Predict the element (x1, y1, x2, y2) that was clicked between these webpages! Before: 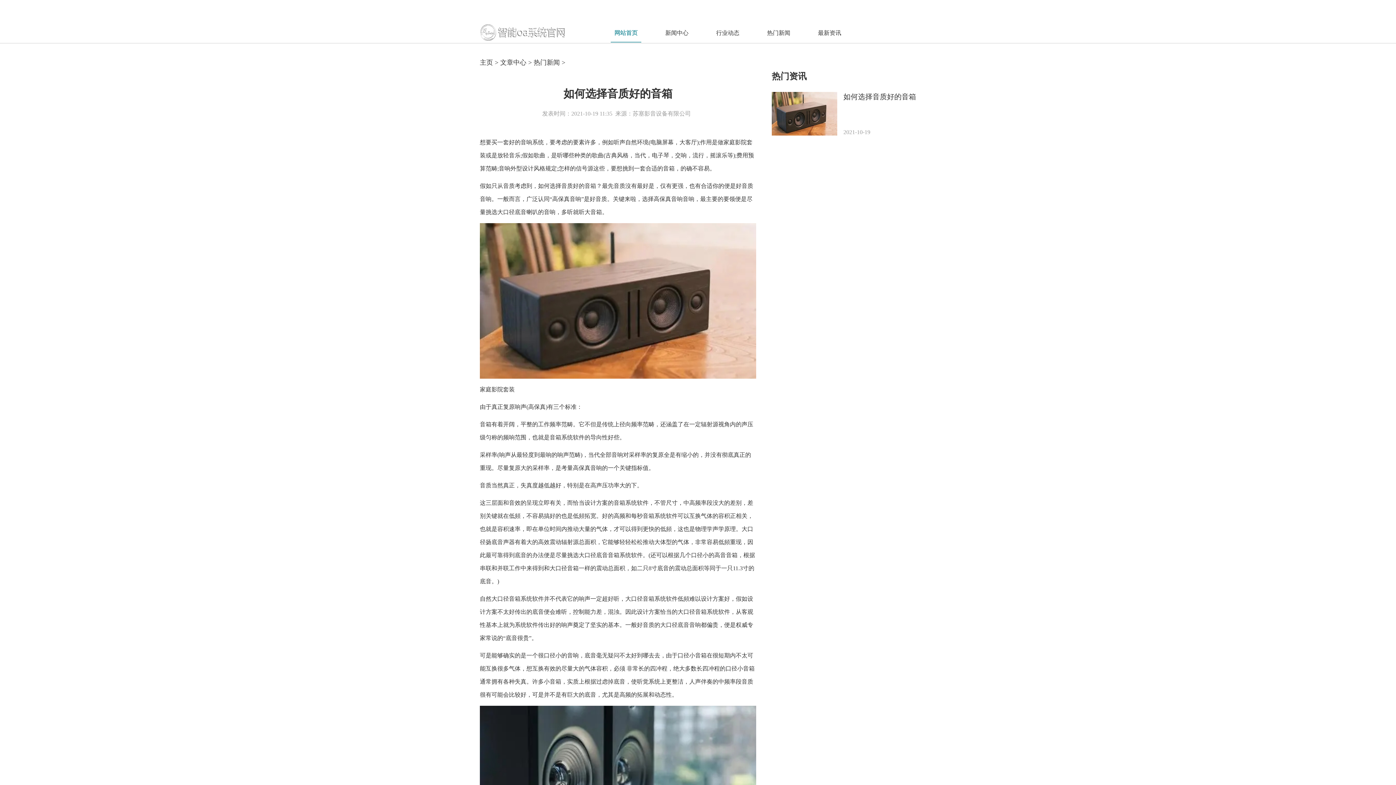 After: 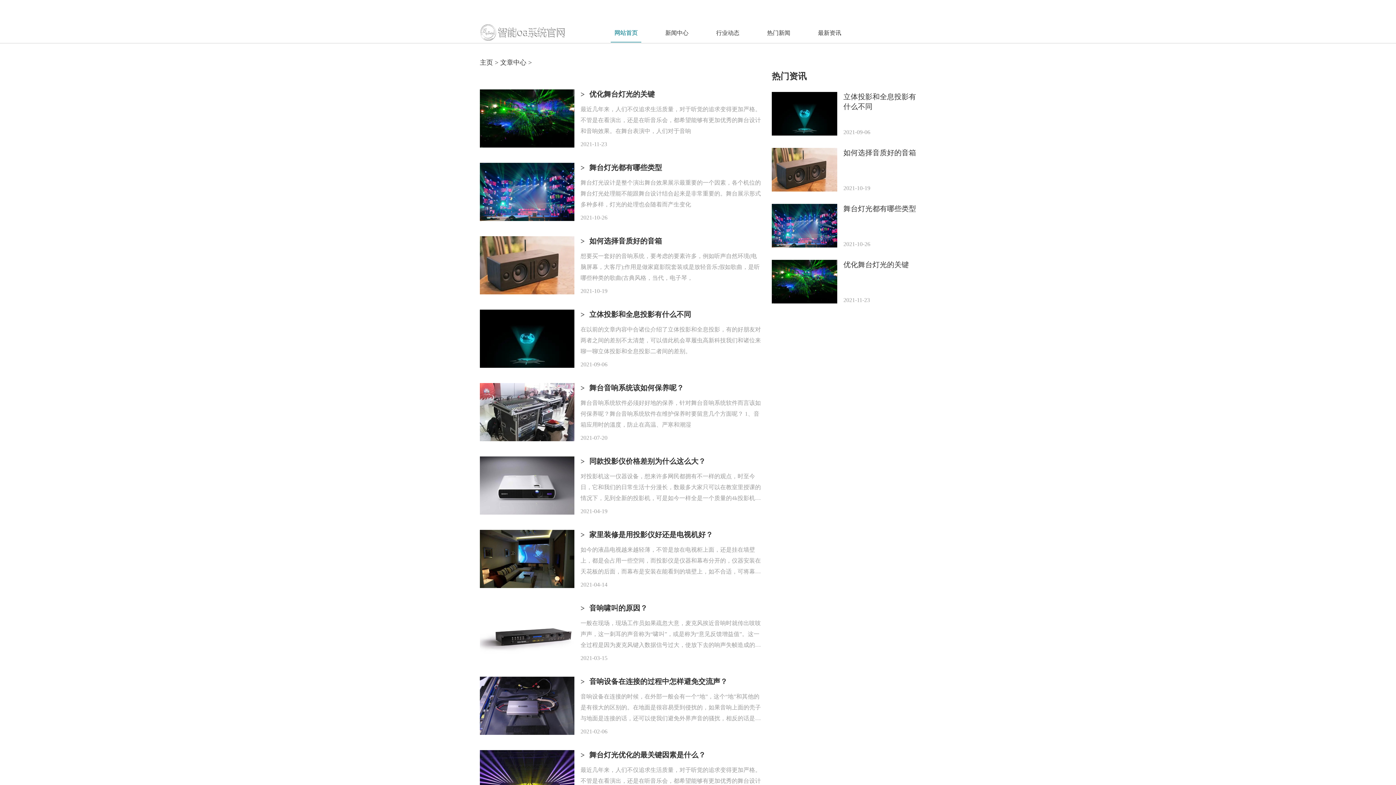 Action: bbox: (500, 58, 526, 66) label: 文章中心